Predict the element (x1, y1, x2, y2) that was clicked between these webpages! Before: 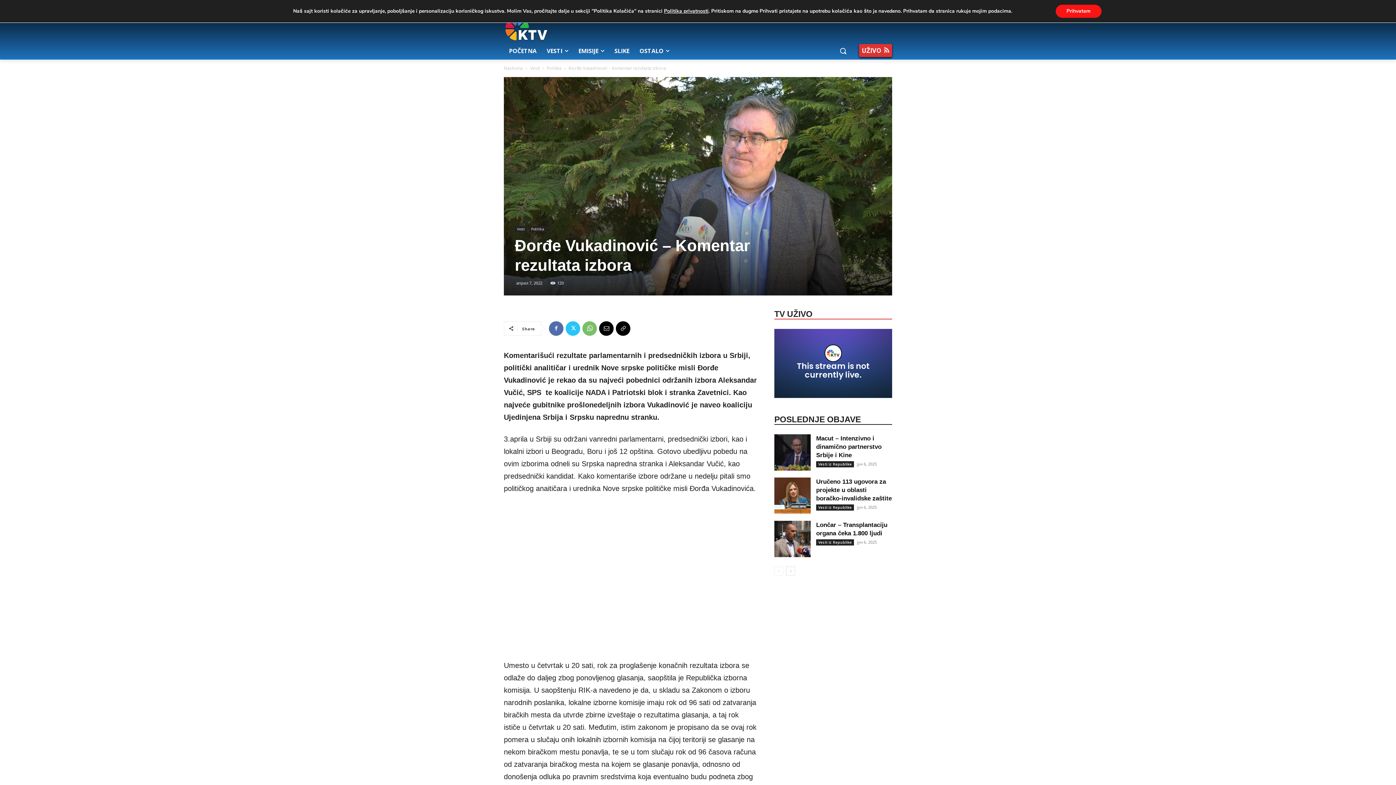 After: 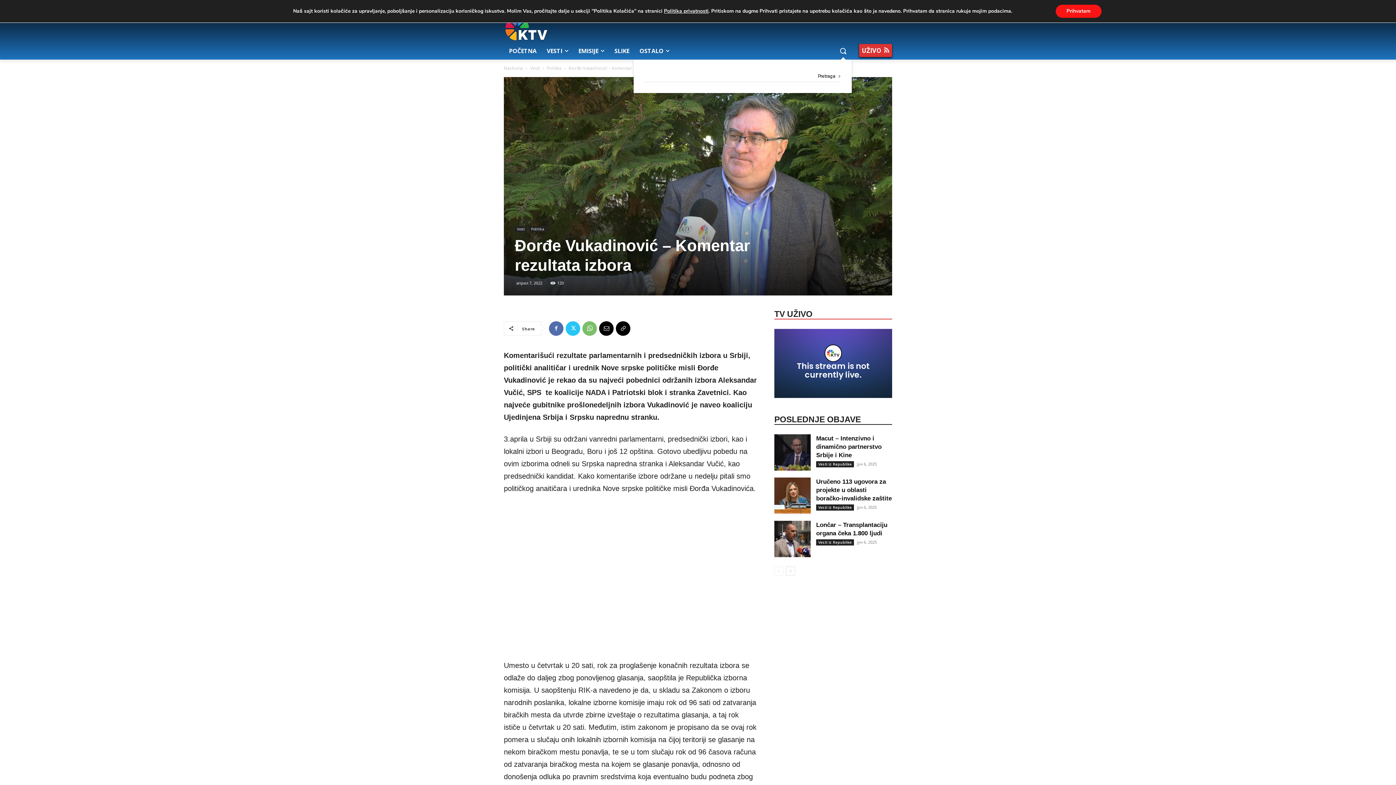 Action: bbox: (834, 42, 852, 59) label: Search